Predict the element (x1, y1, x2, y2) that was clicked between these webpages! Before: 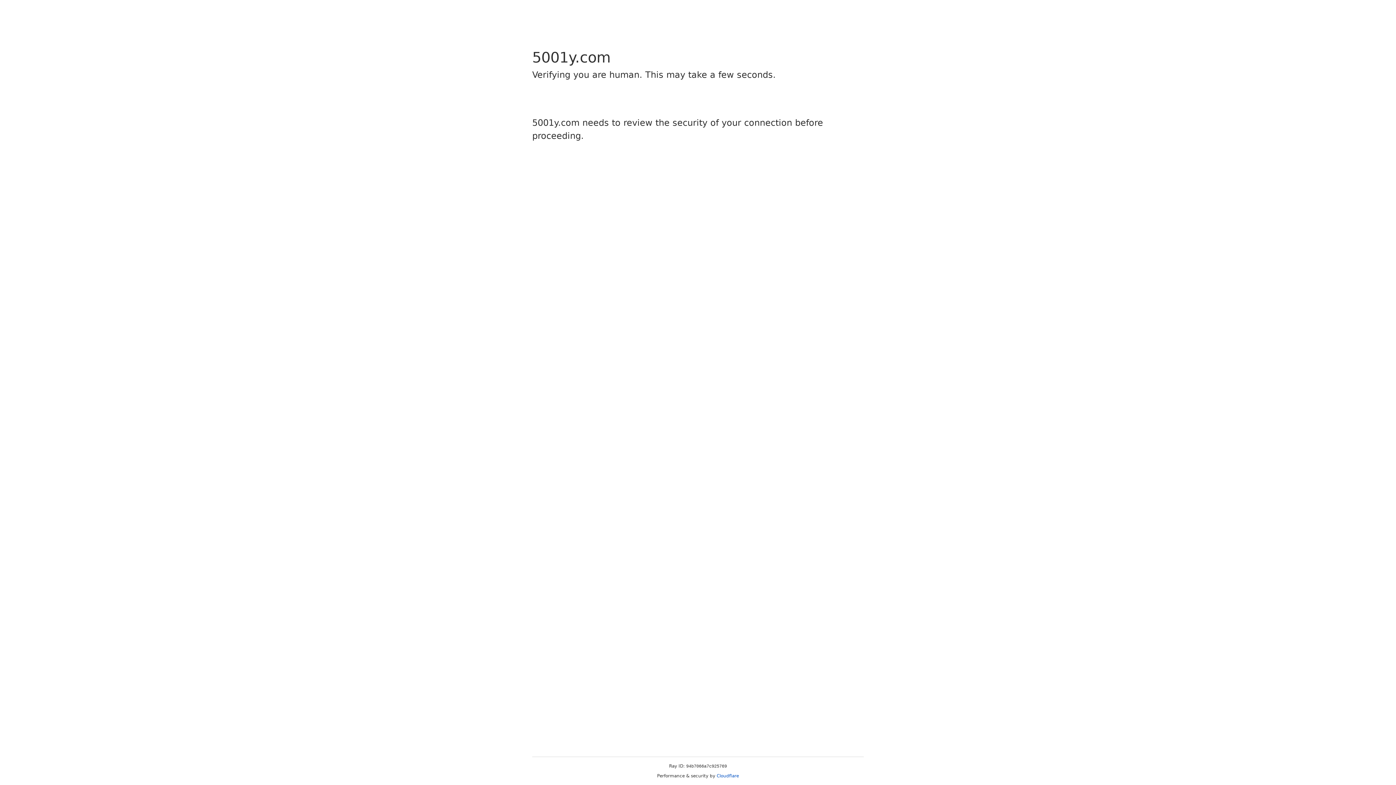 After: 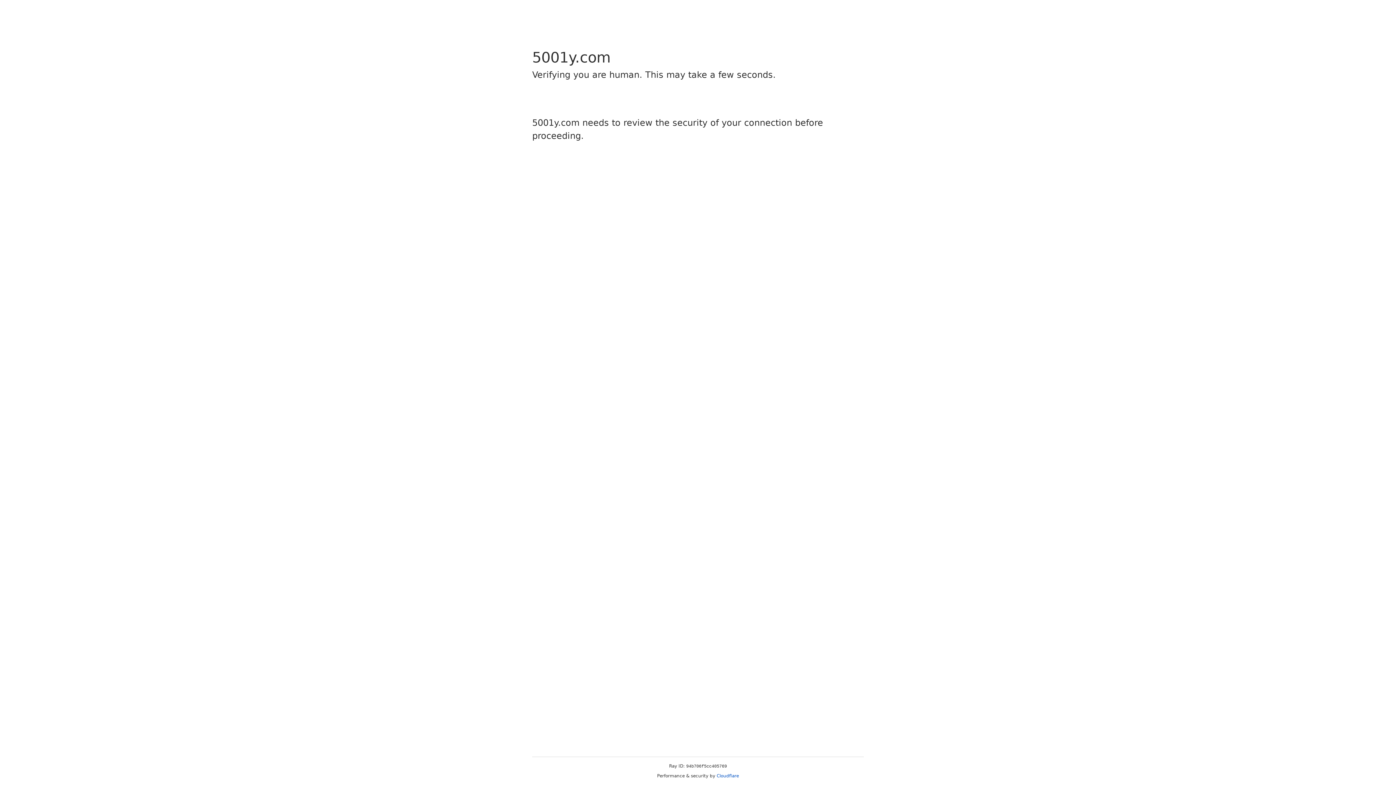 Action: label: Cloudflare bbox: (716, 773, 739, 778)